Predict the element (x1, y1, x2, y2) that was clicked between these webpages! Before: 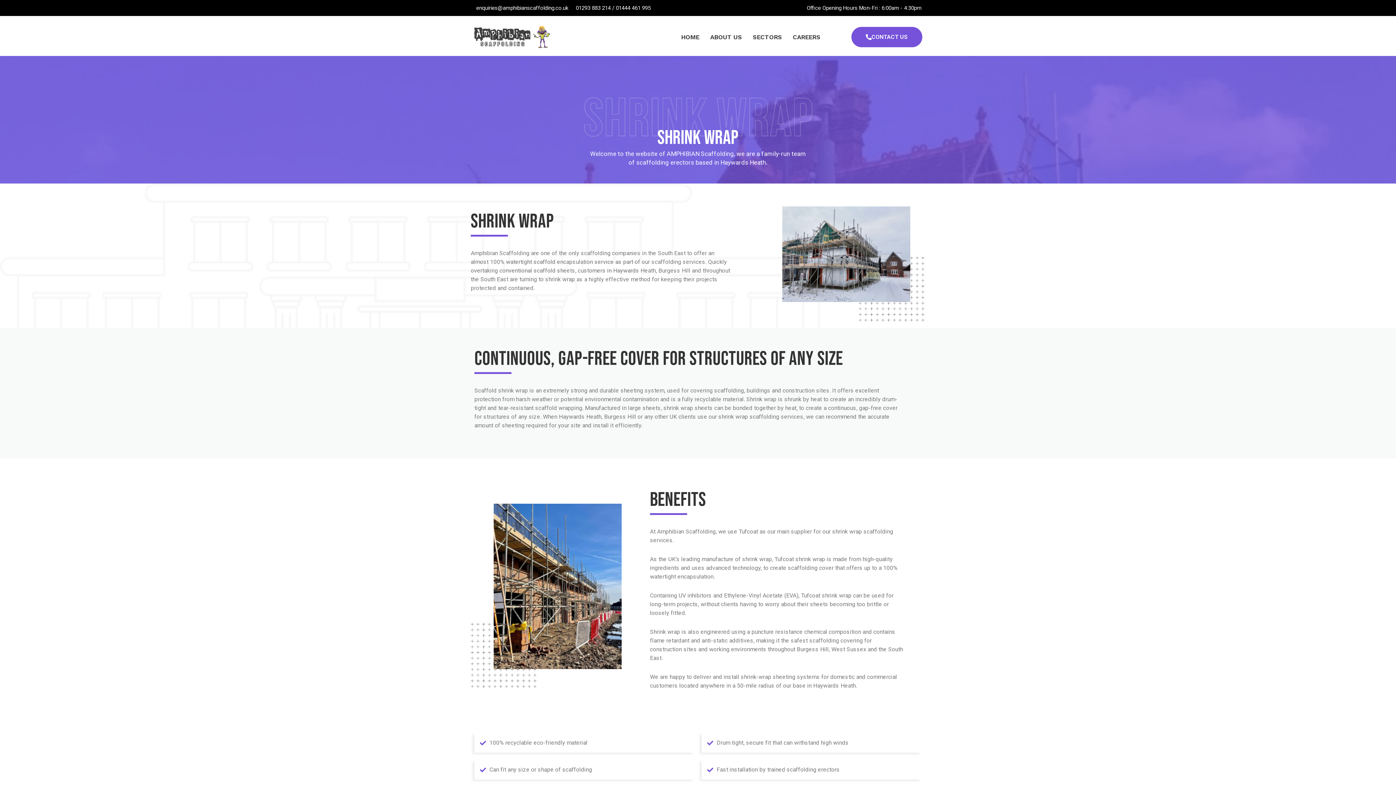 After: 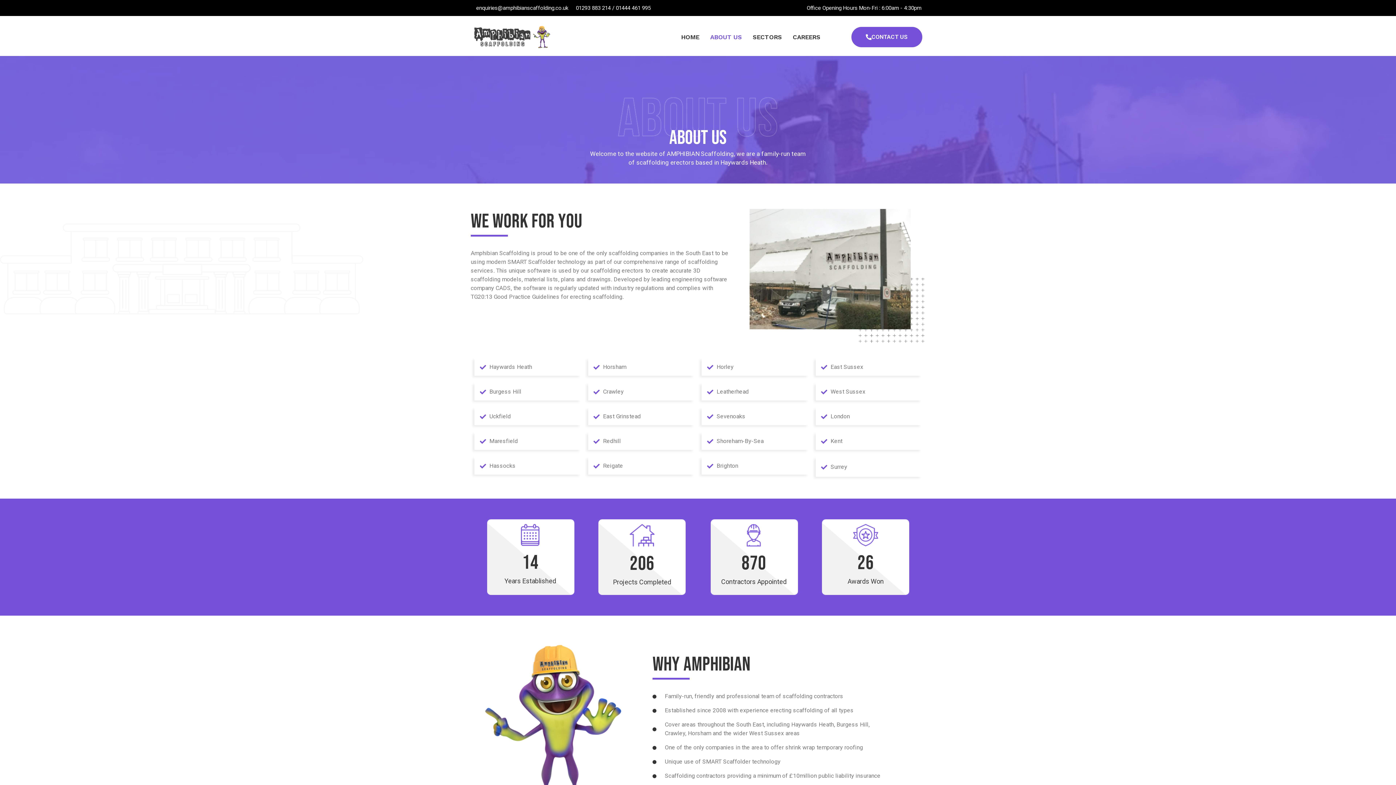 Action: label: ABOUT US bbox: (704, 25, 747, 48)